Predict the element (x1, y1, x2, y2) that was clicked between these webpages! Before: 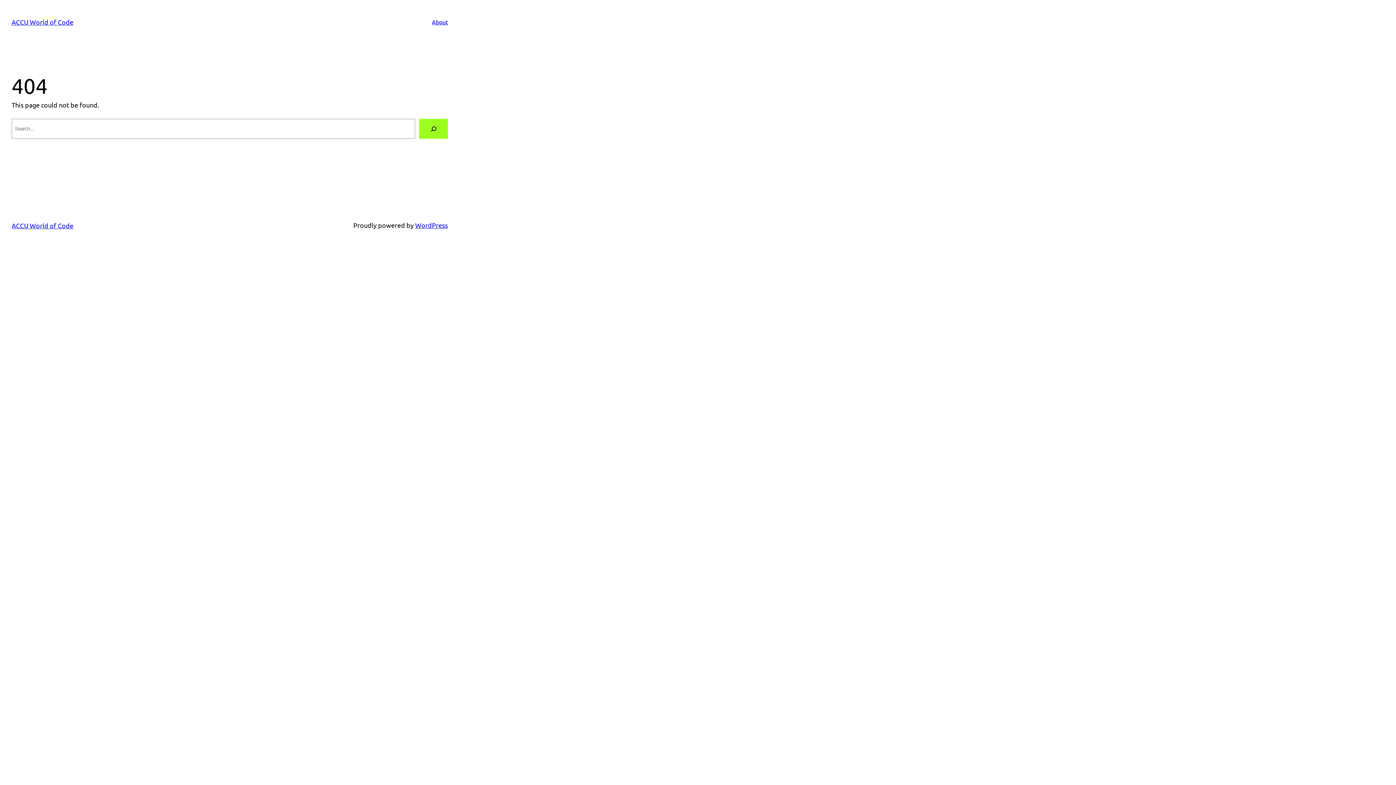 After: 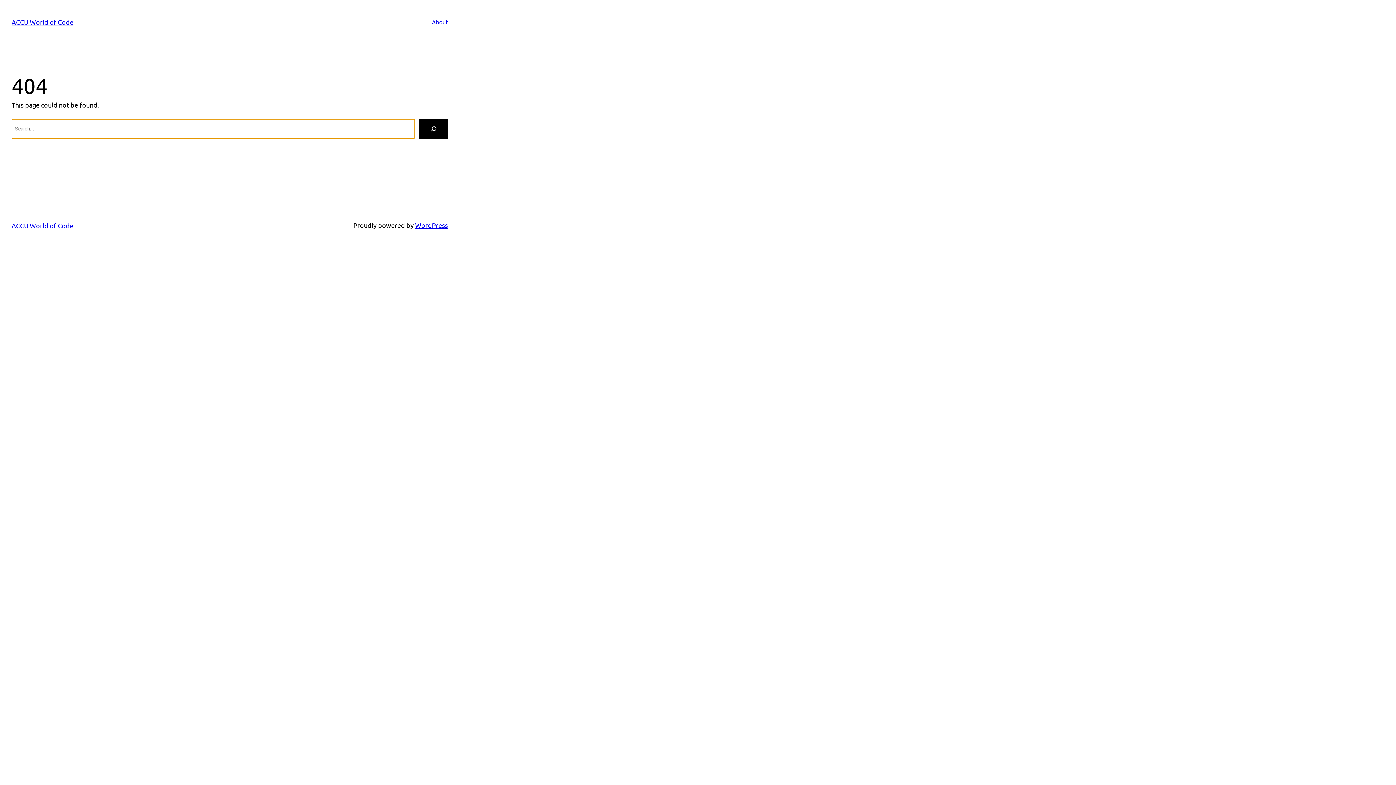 Action: label: Search bbox: (419, 118, 448, 138)